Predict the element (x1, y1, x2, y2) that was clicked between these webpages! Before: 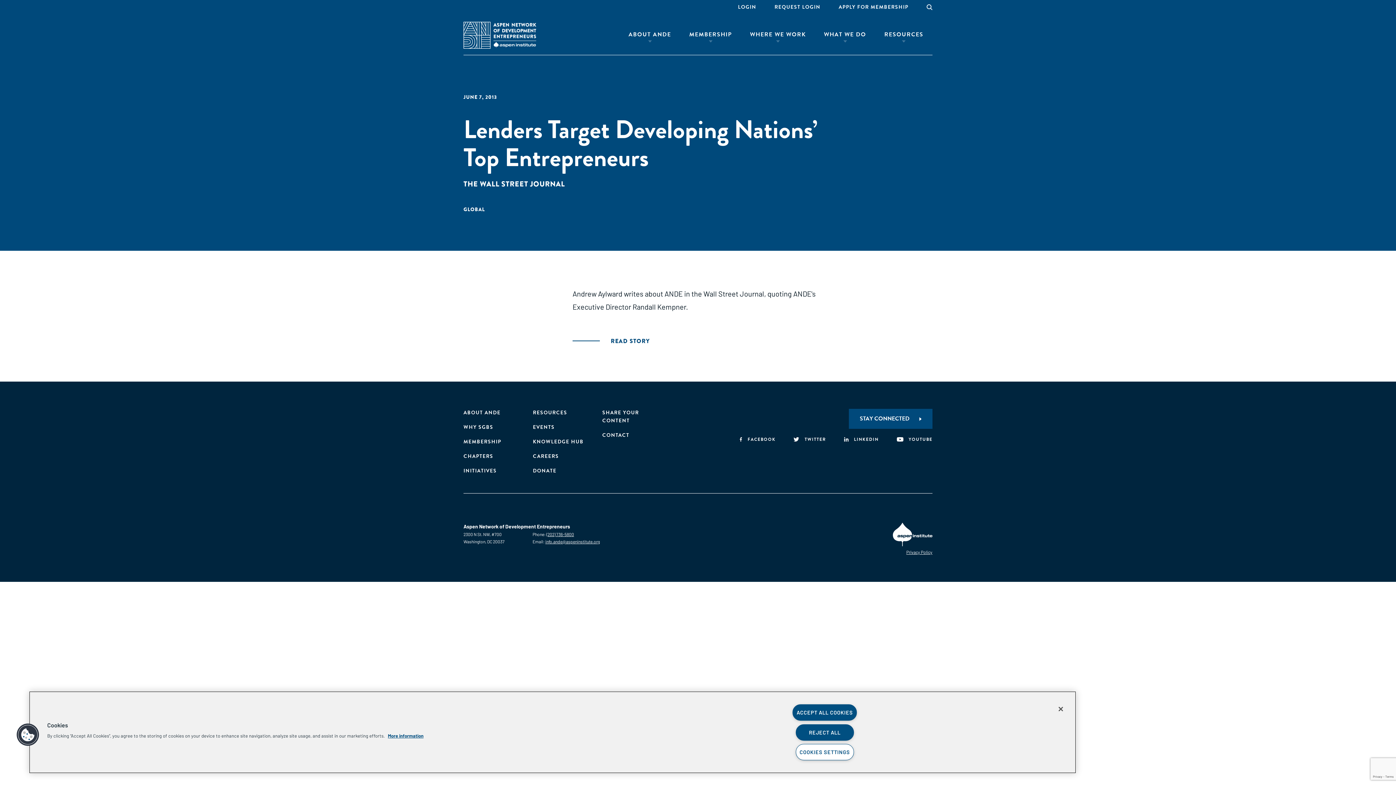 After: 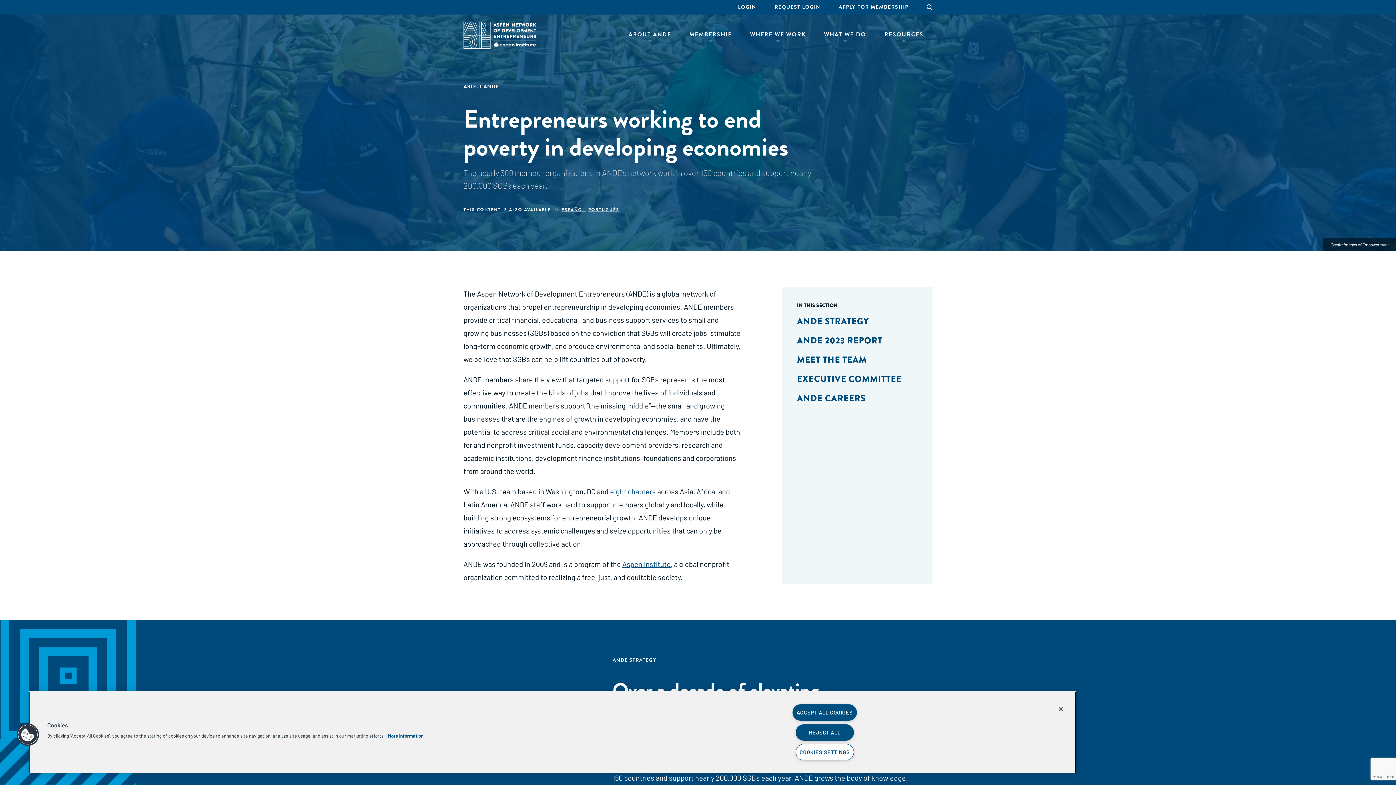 Action: label: ABOUT ANDE bbox: (628, 21, 671, 47)